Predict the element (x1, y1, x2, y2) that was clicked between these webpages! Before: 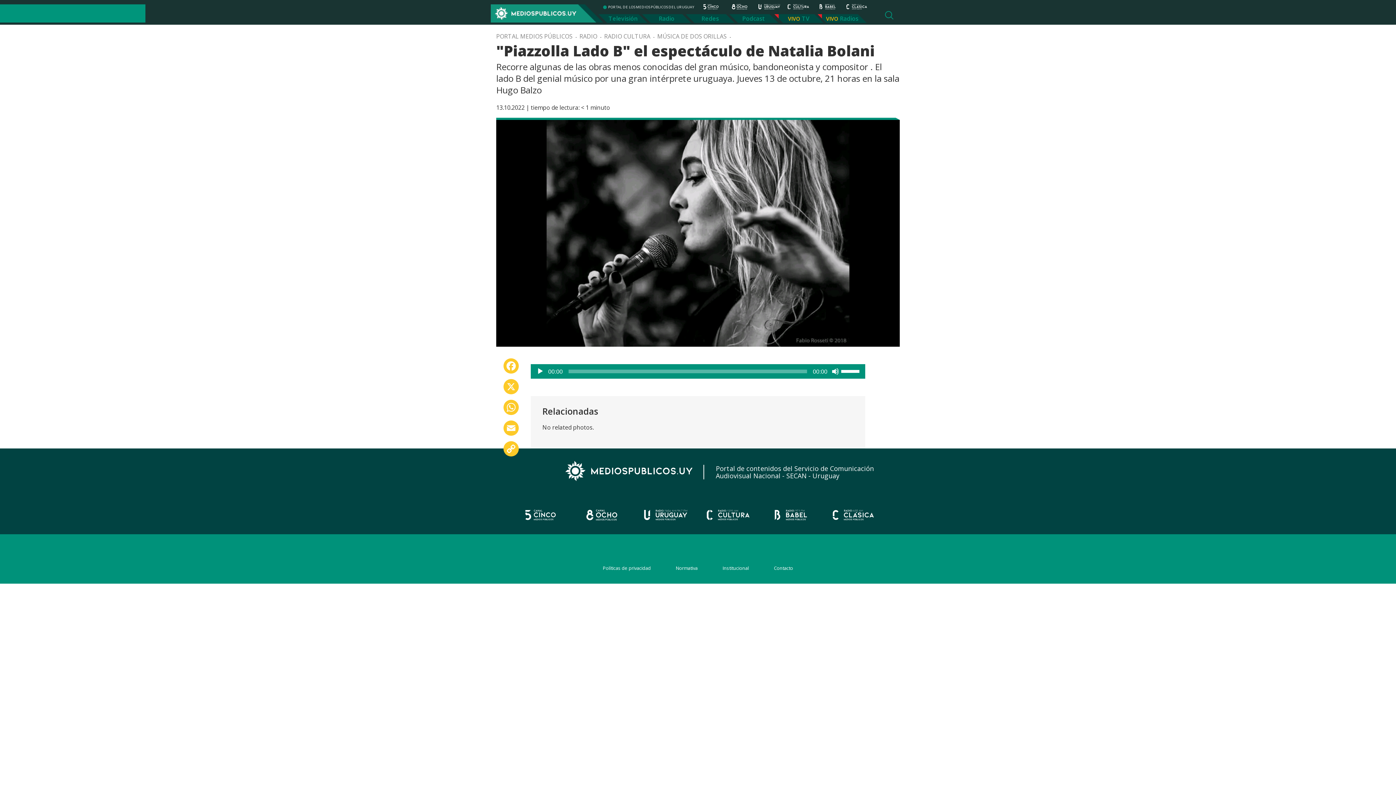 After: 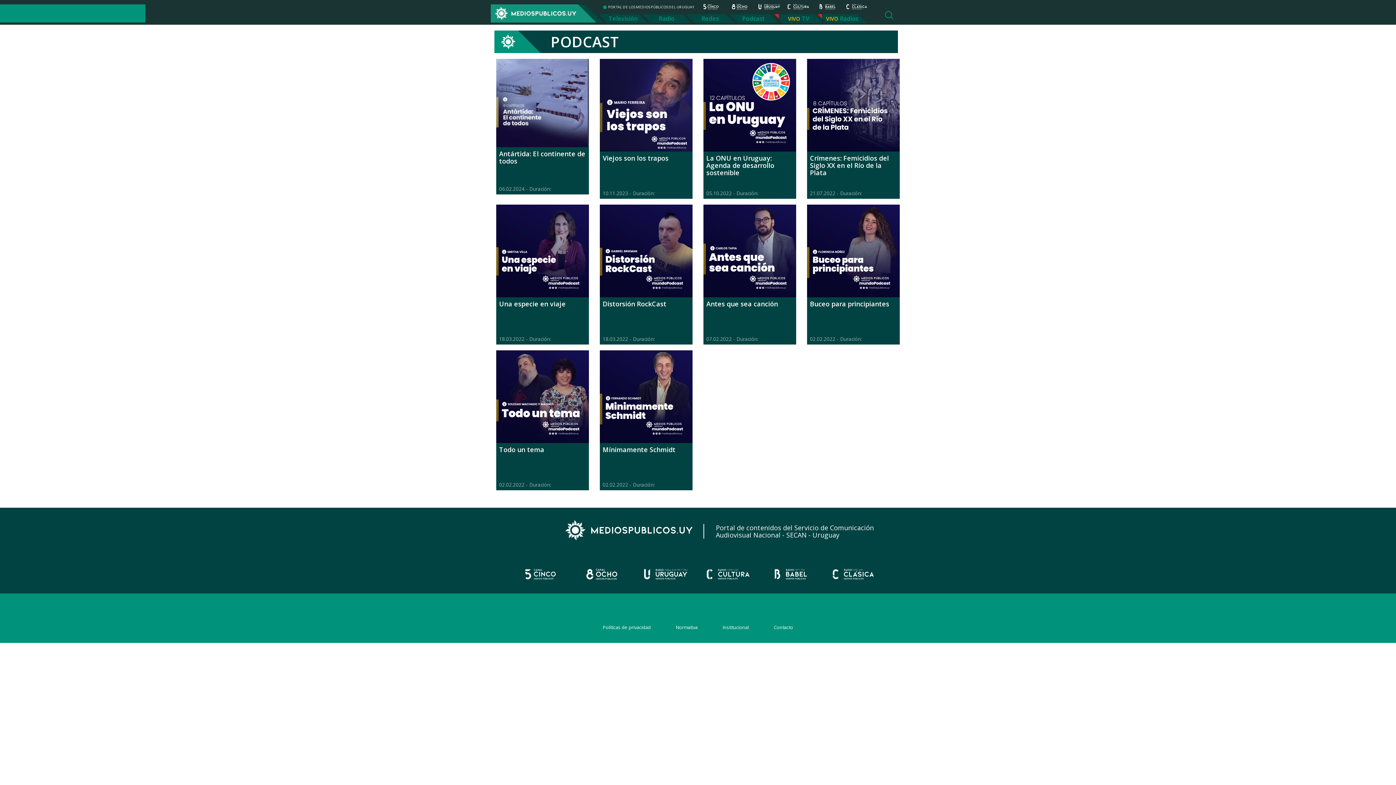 Action: label: Podcast bbox: (729, 14, 778, 23)